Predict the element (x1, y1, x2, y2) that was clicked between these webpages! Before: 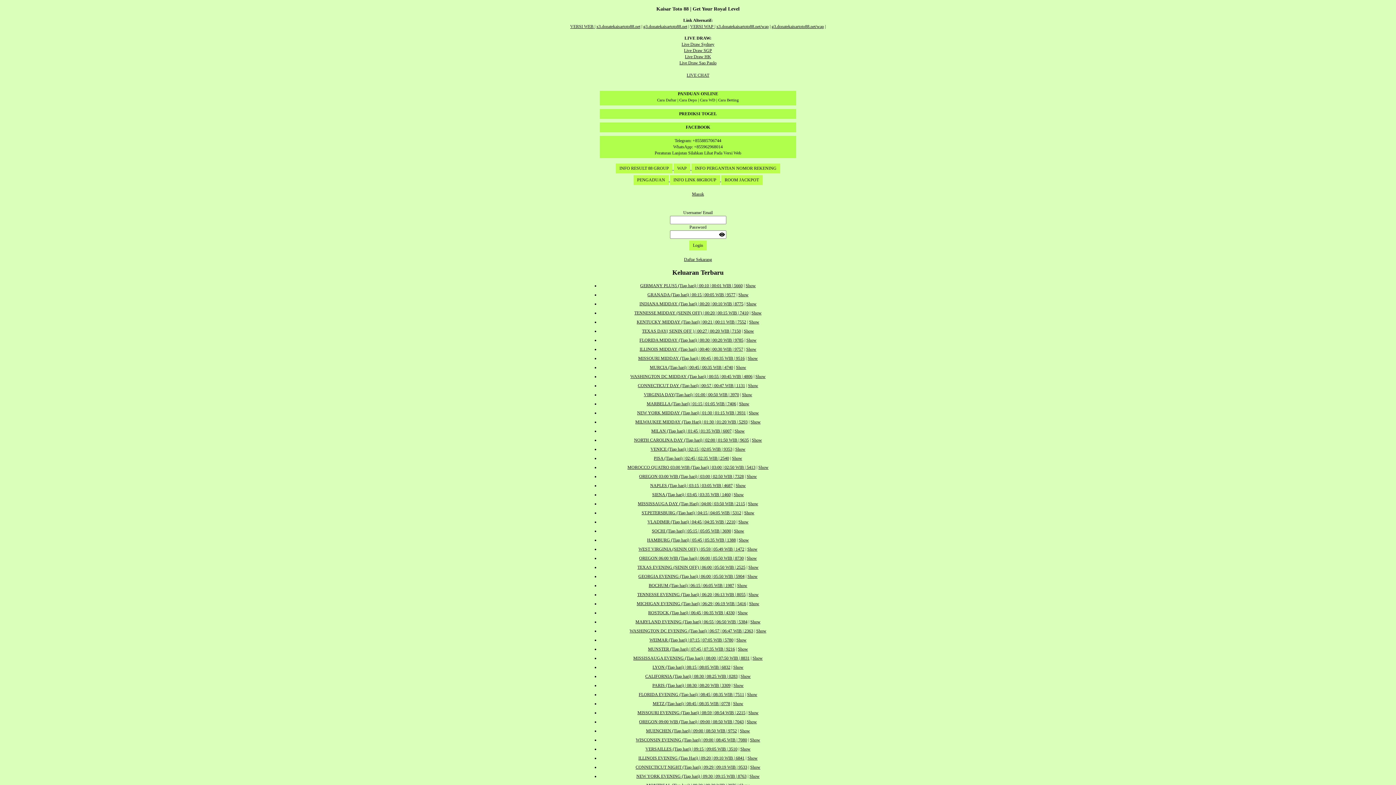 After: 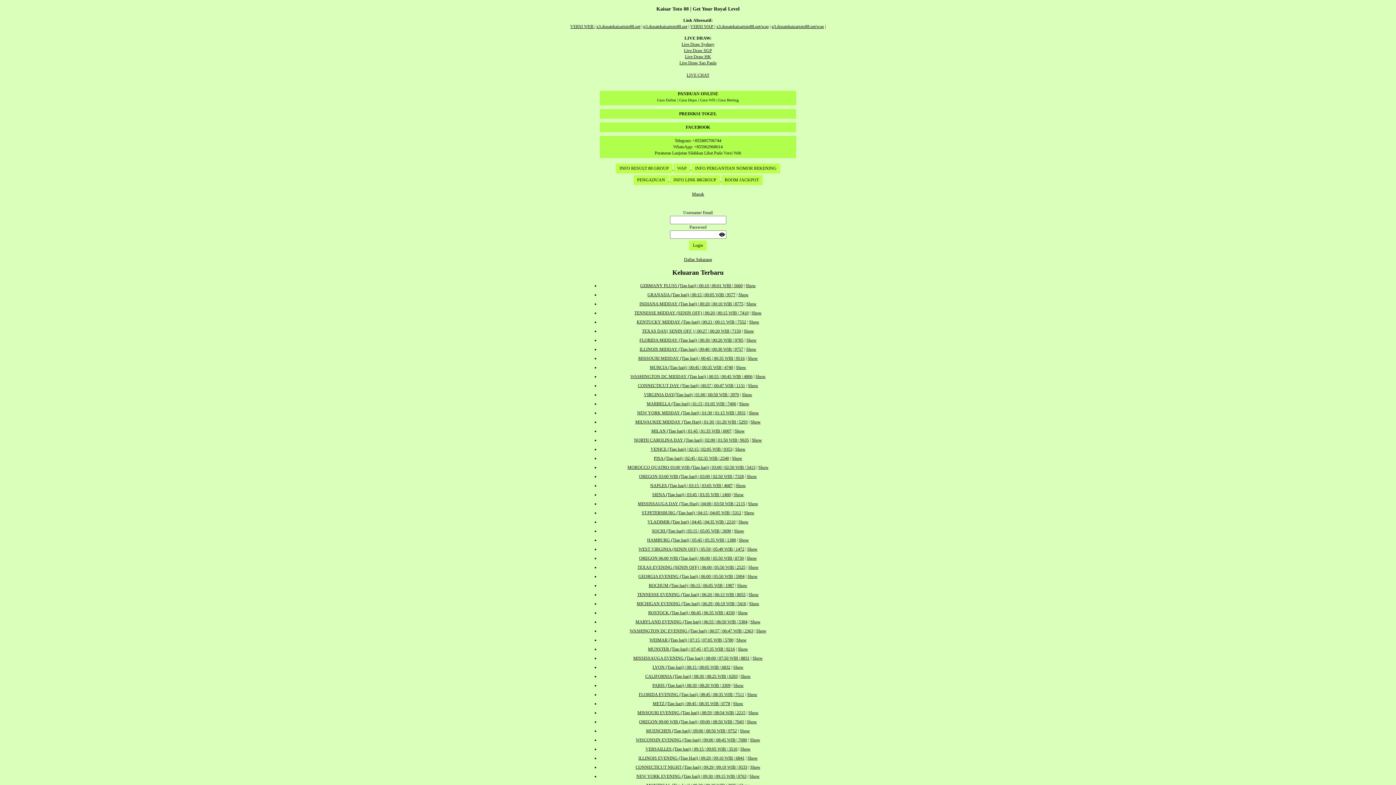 Action: label: Show bbox: (747, 755, 757, 761)